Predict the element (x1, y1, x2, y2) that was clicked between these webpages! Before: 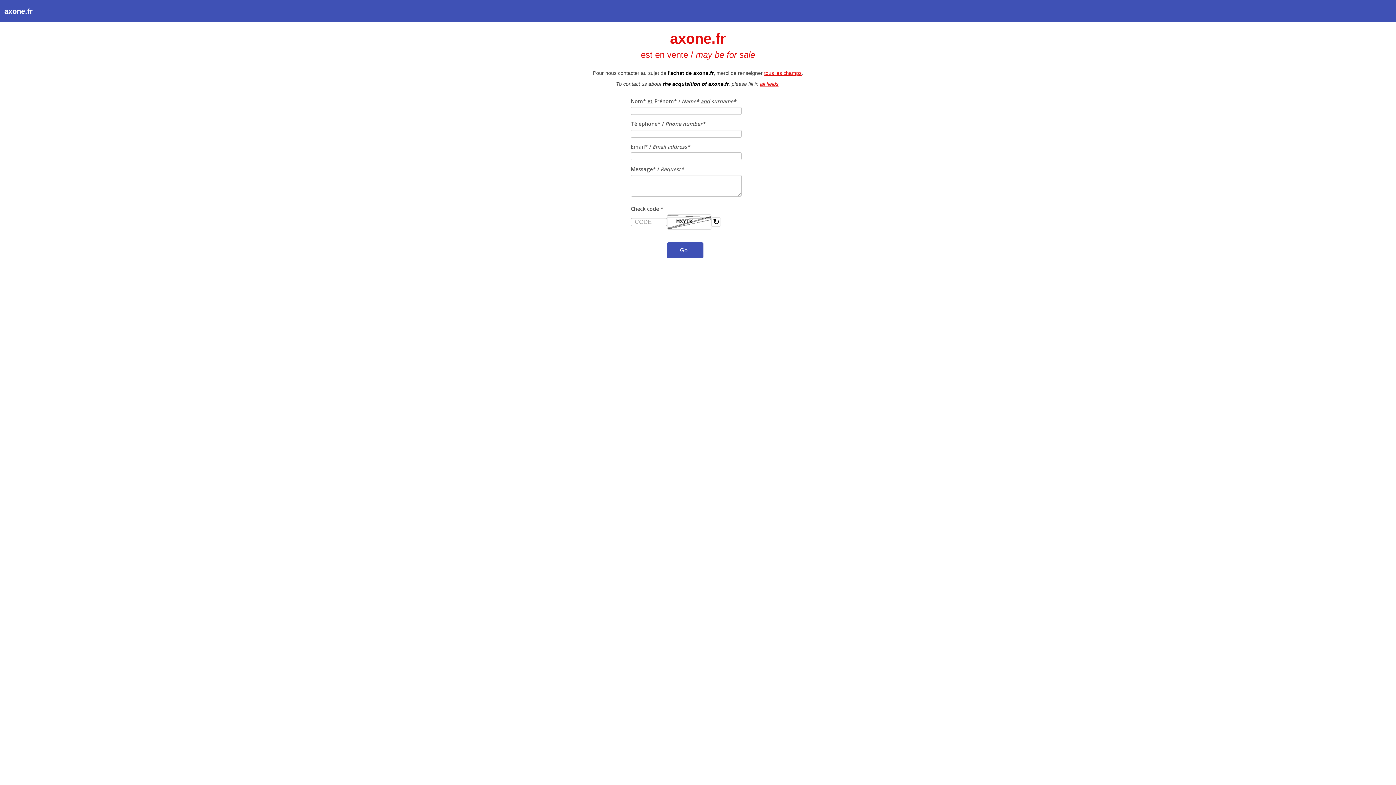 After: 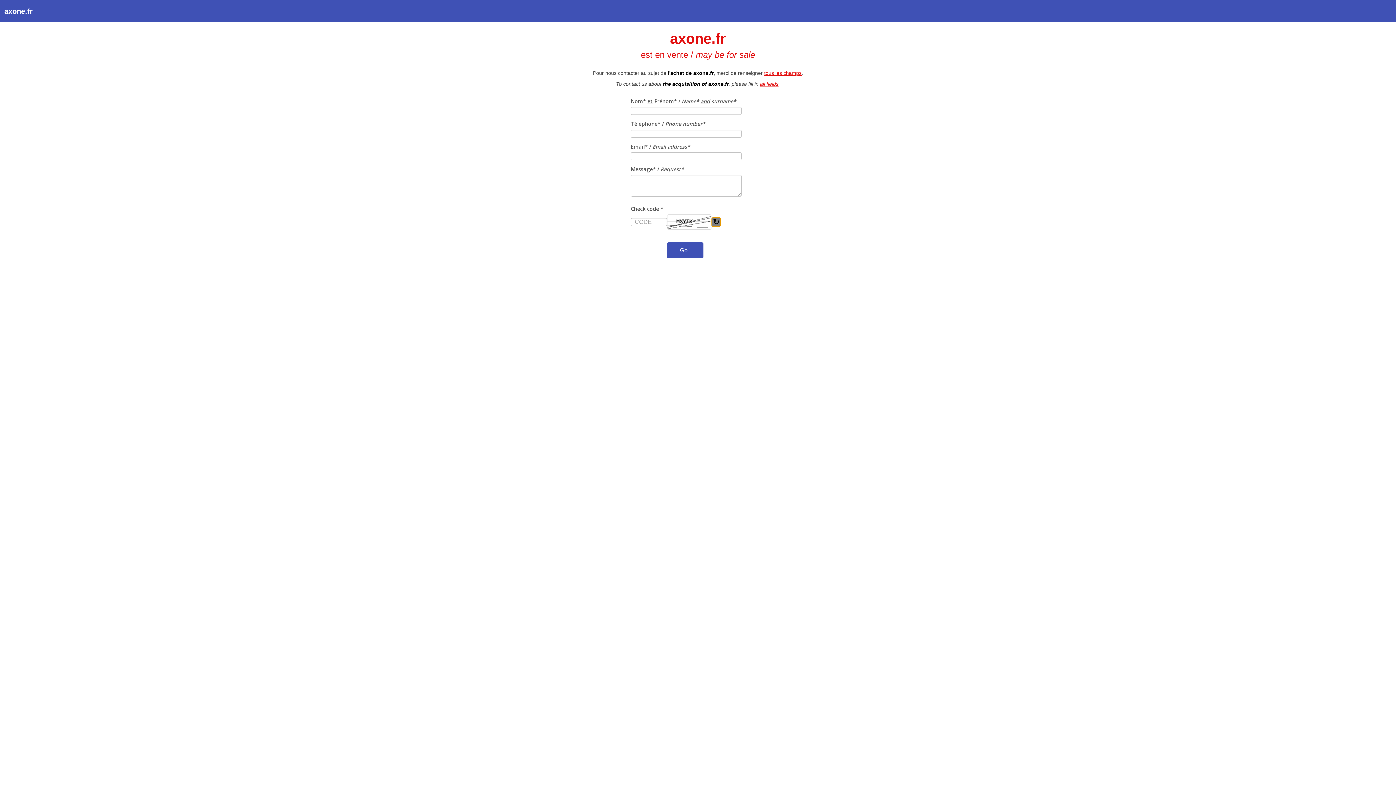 Action: label: ↻ bbox: (711, 217, 721, 226)